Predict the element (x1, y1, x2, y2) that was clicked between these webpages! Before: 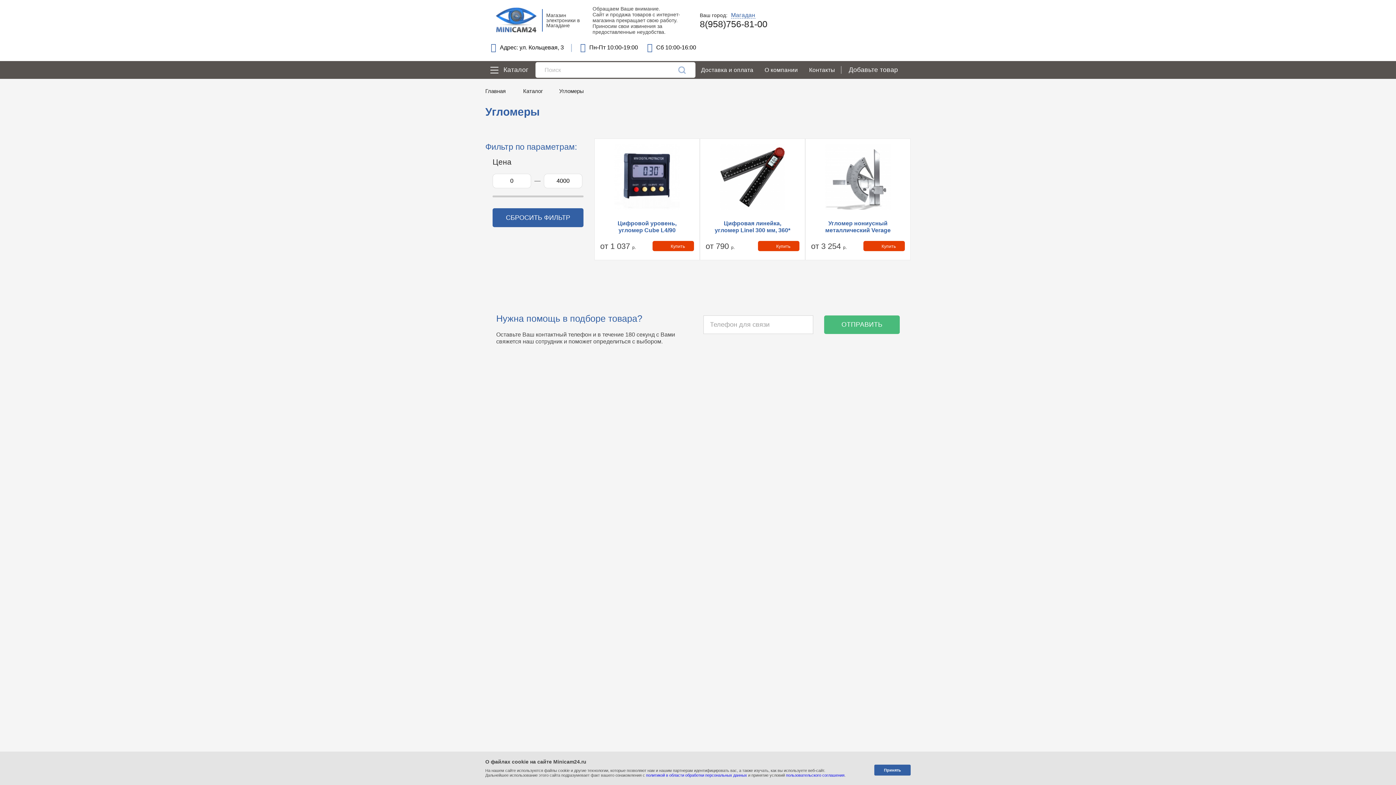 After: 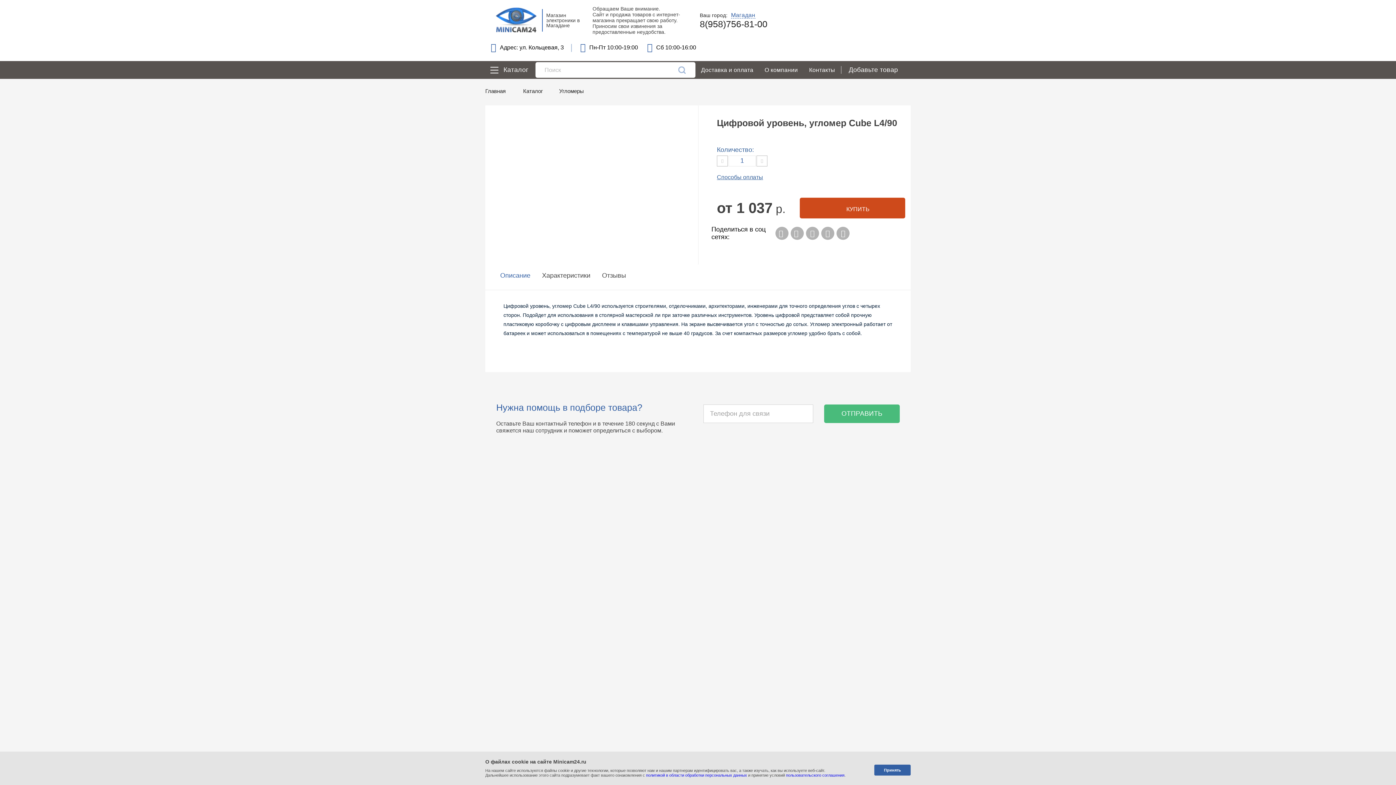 Action: bbox: (594, 144, 699, 209)